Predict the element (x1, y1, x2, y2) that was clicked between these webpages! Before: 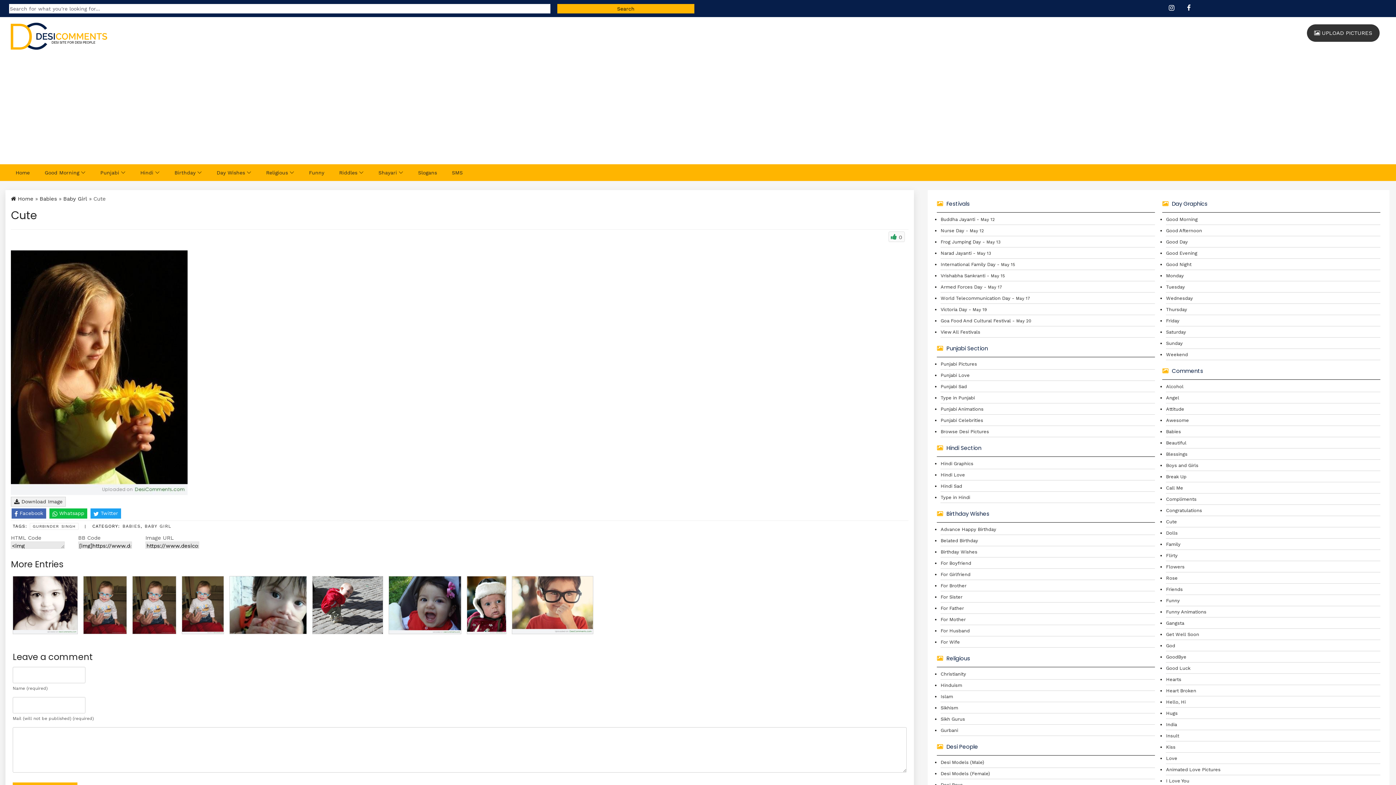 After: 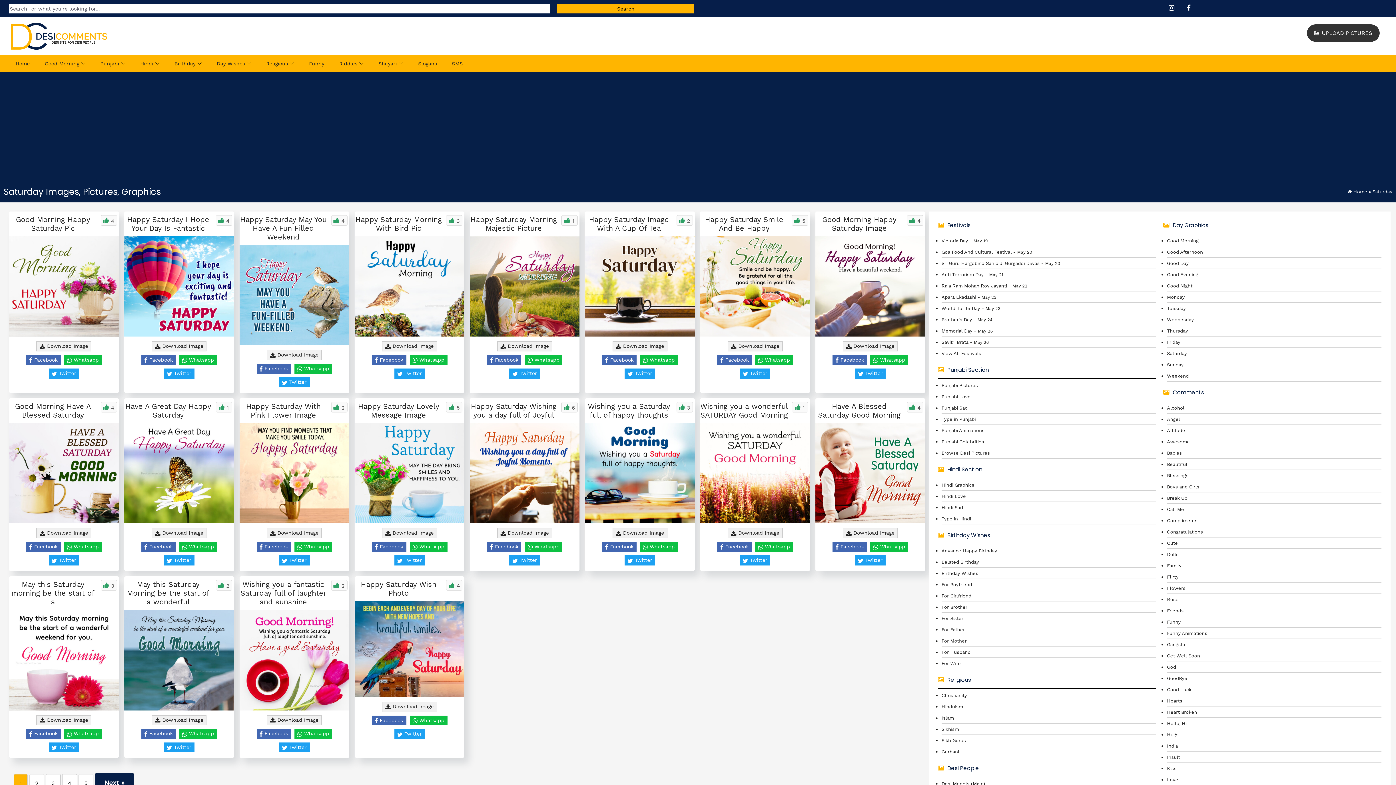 Action: bbox: (1166, 329, 1186, 334) label: Saturday